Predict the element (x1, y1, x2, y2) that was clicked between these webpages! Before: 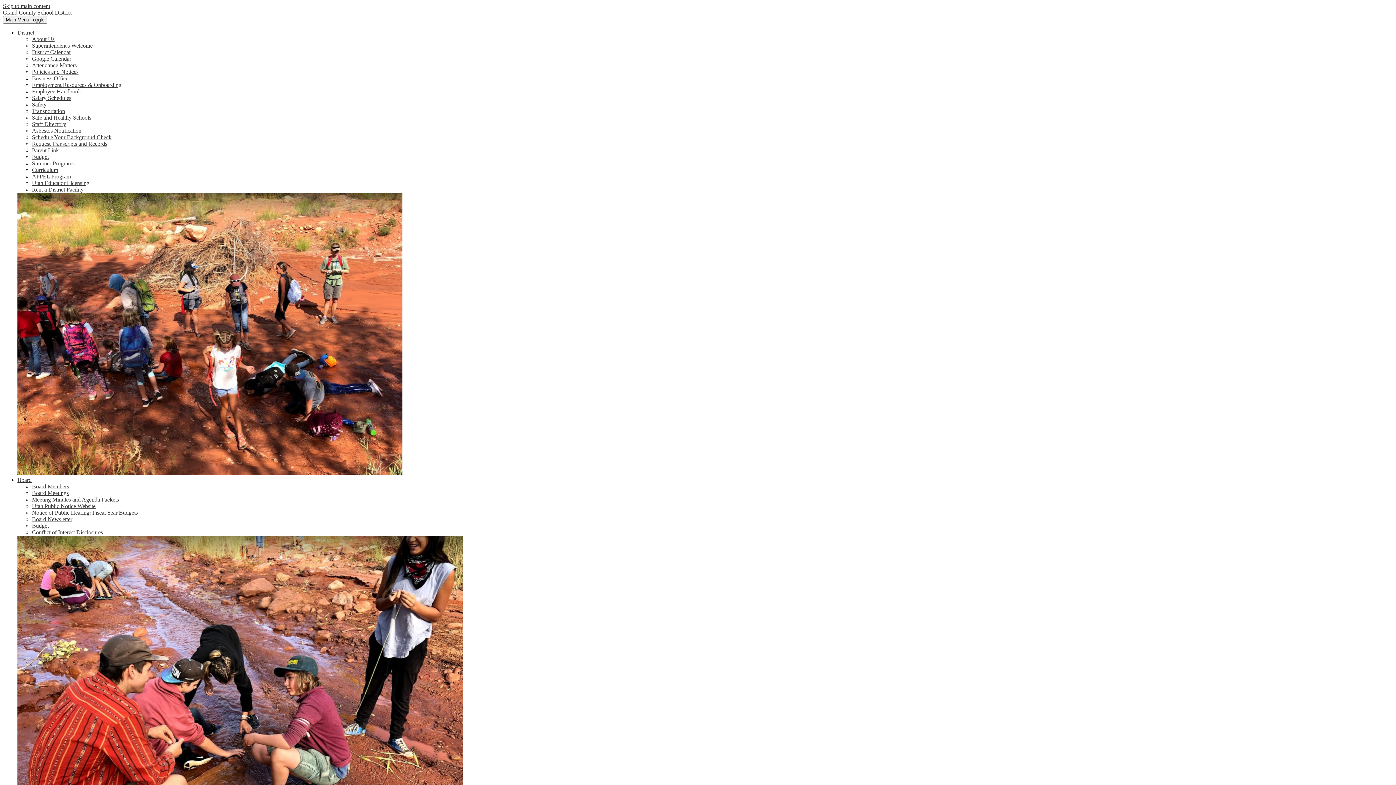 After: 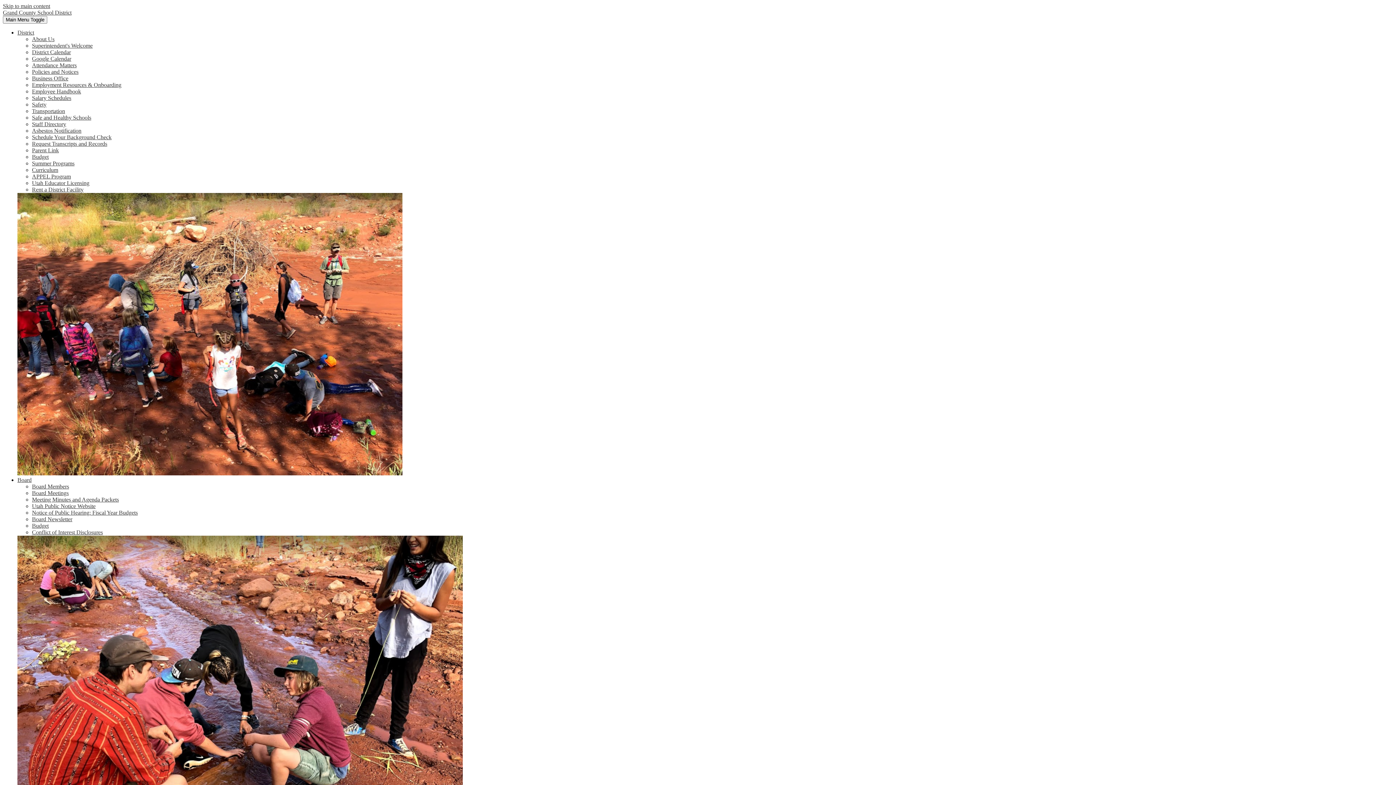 Action: bbox: (32, 108, 65, 114) label: Transportation